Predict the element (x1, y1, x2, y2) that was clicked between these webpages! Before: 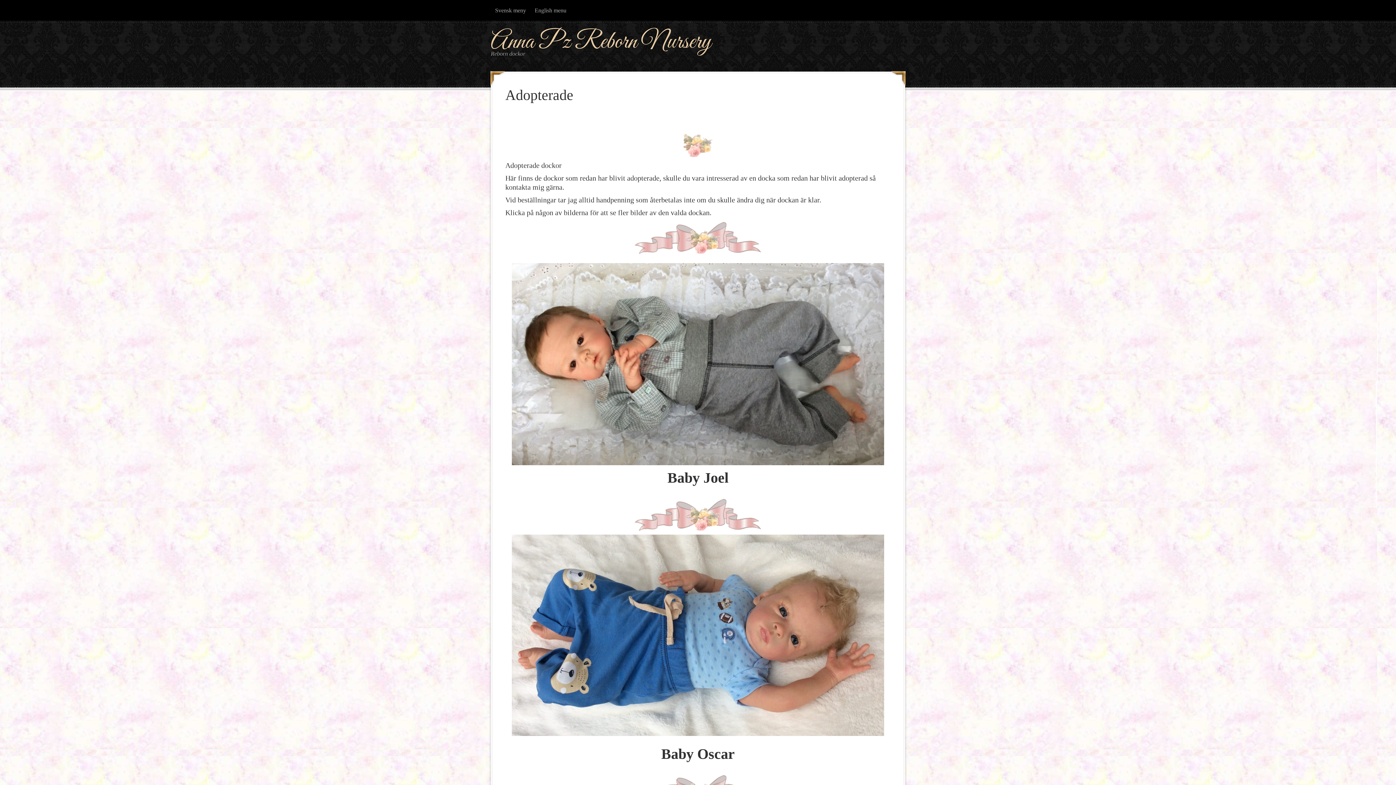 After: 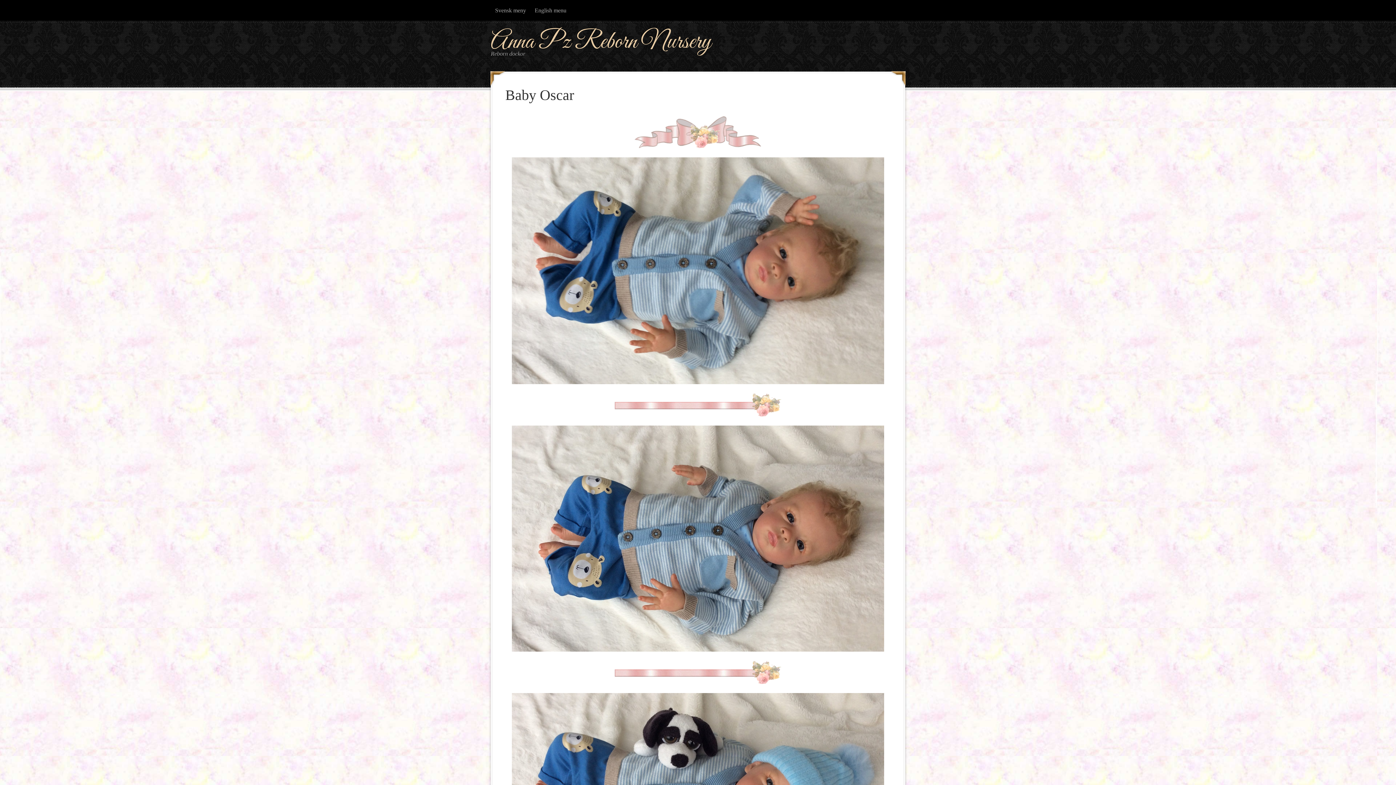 Action: bbox: (505, 534, 890, 736)